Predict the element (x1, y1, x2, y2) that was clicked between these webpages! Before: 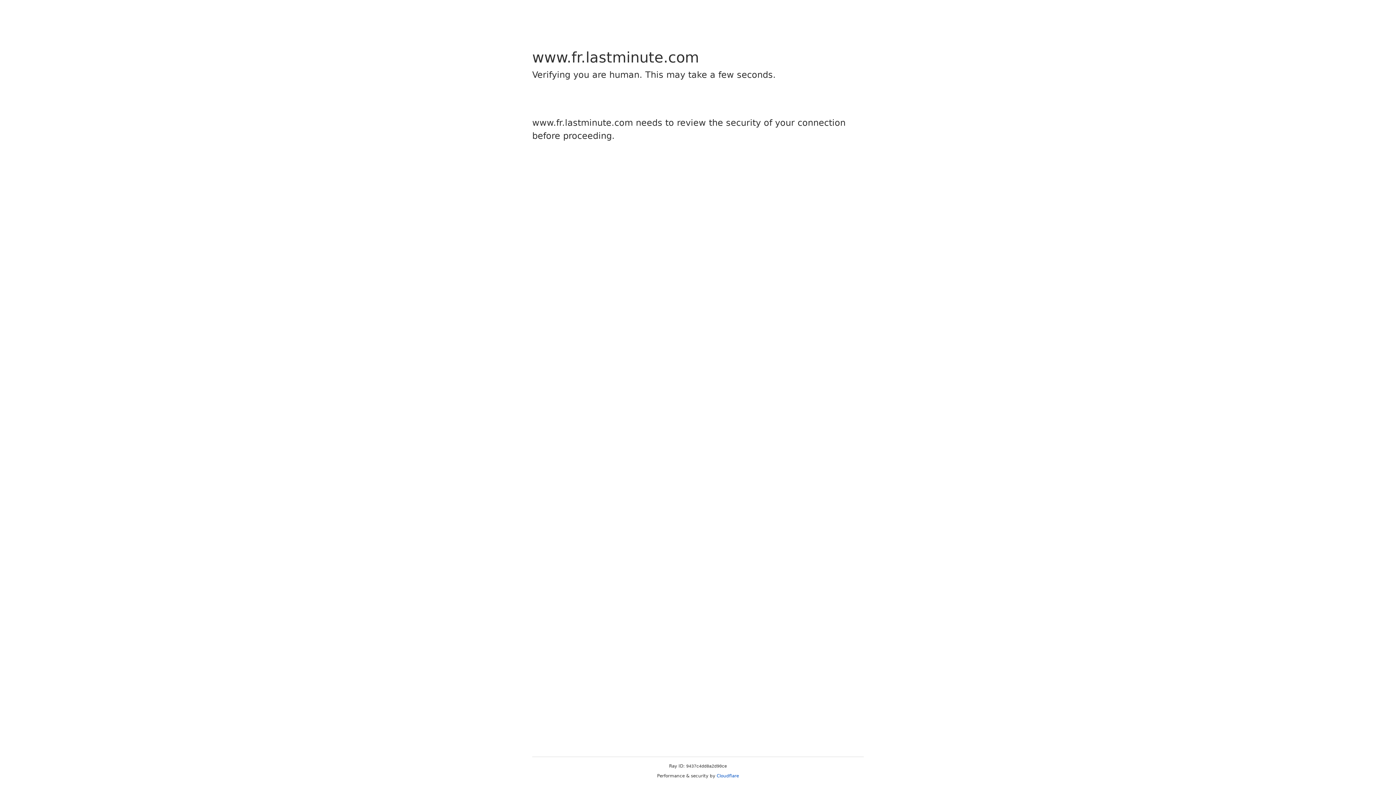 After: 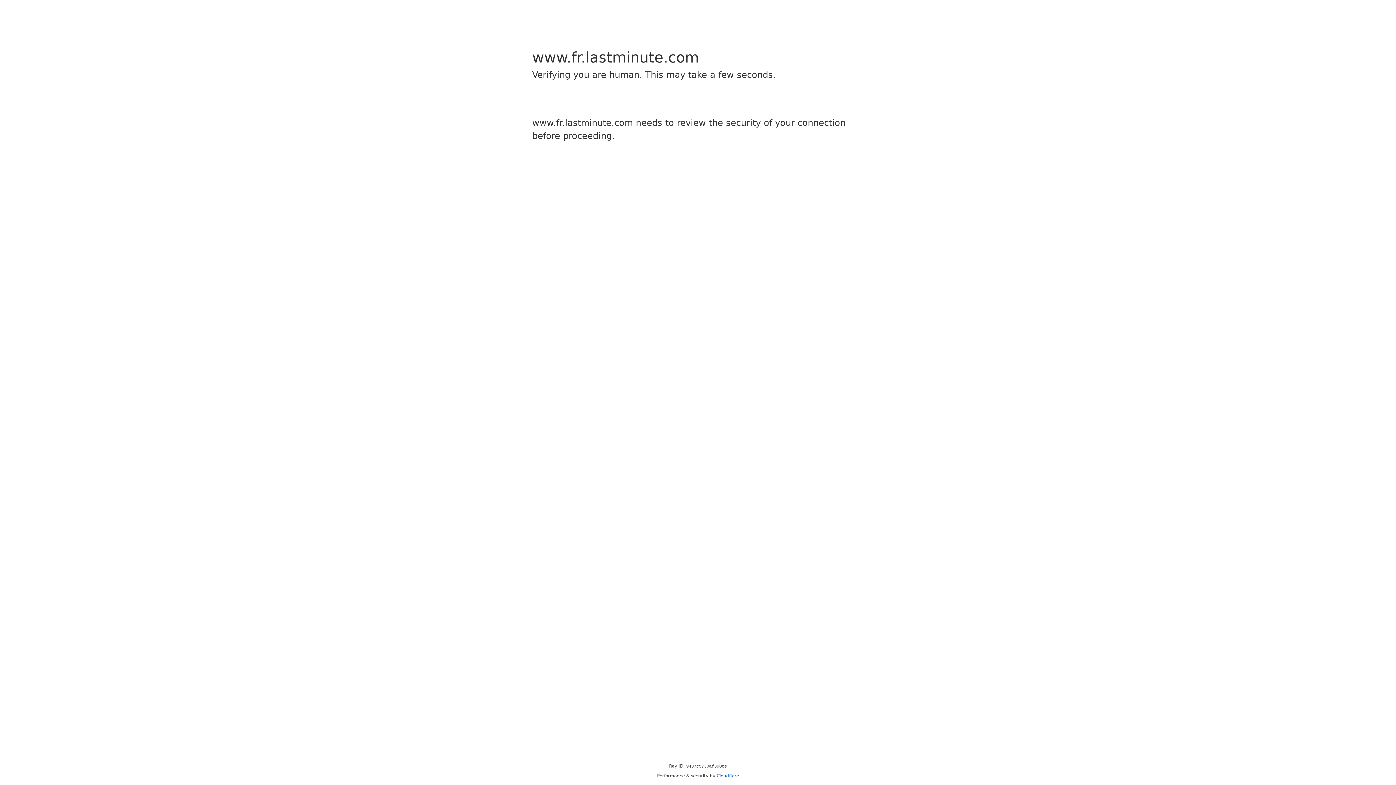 Action: bbox: (716, 773, 739, 778) label: Cloudflare